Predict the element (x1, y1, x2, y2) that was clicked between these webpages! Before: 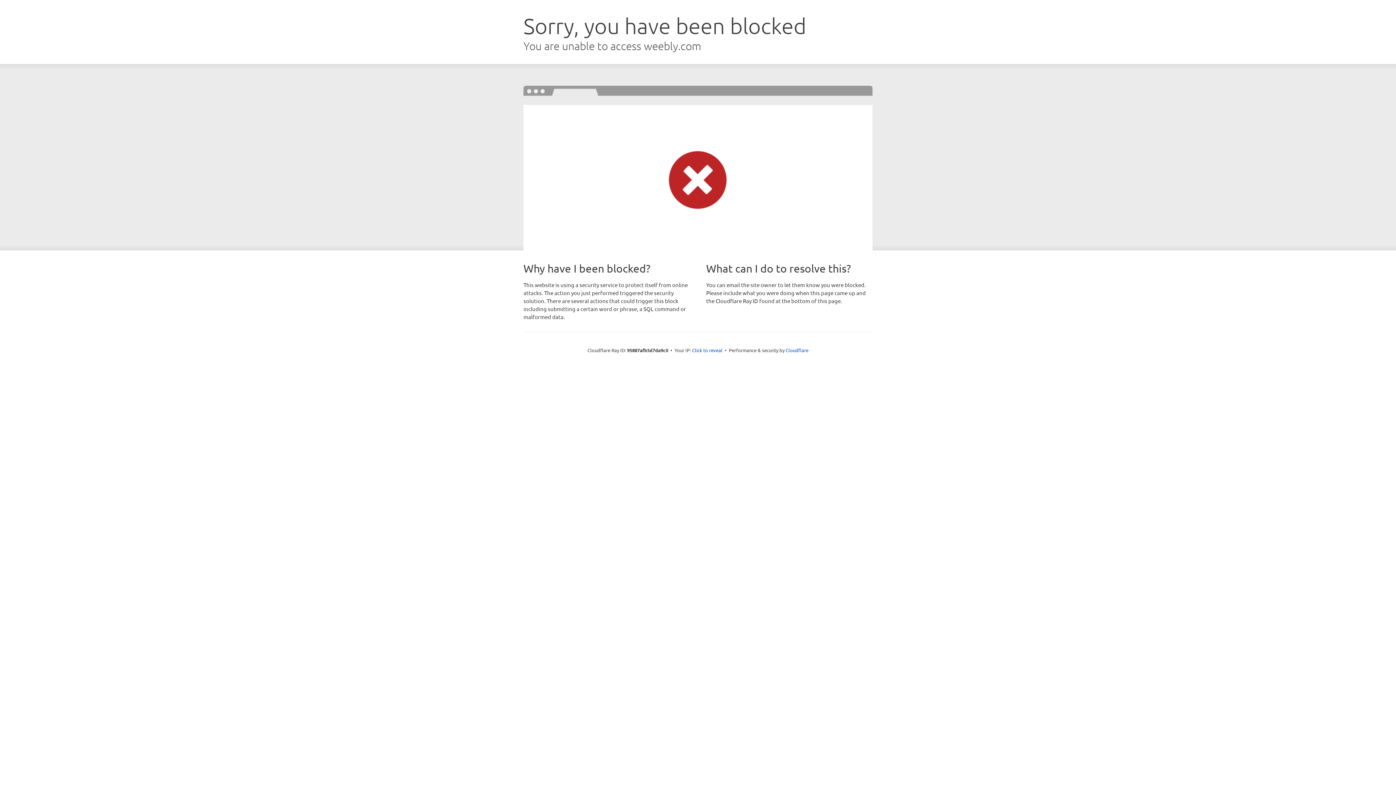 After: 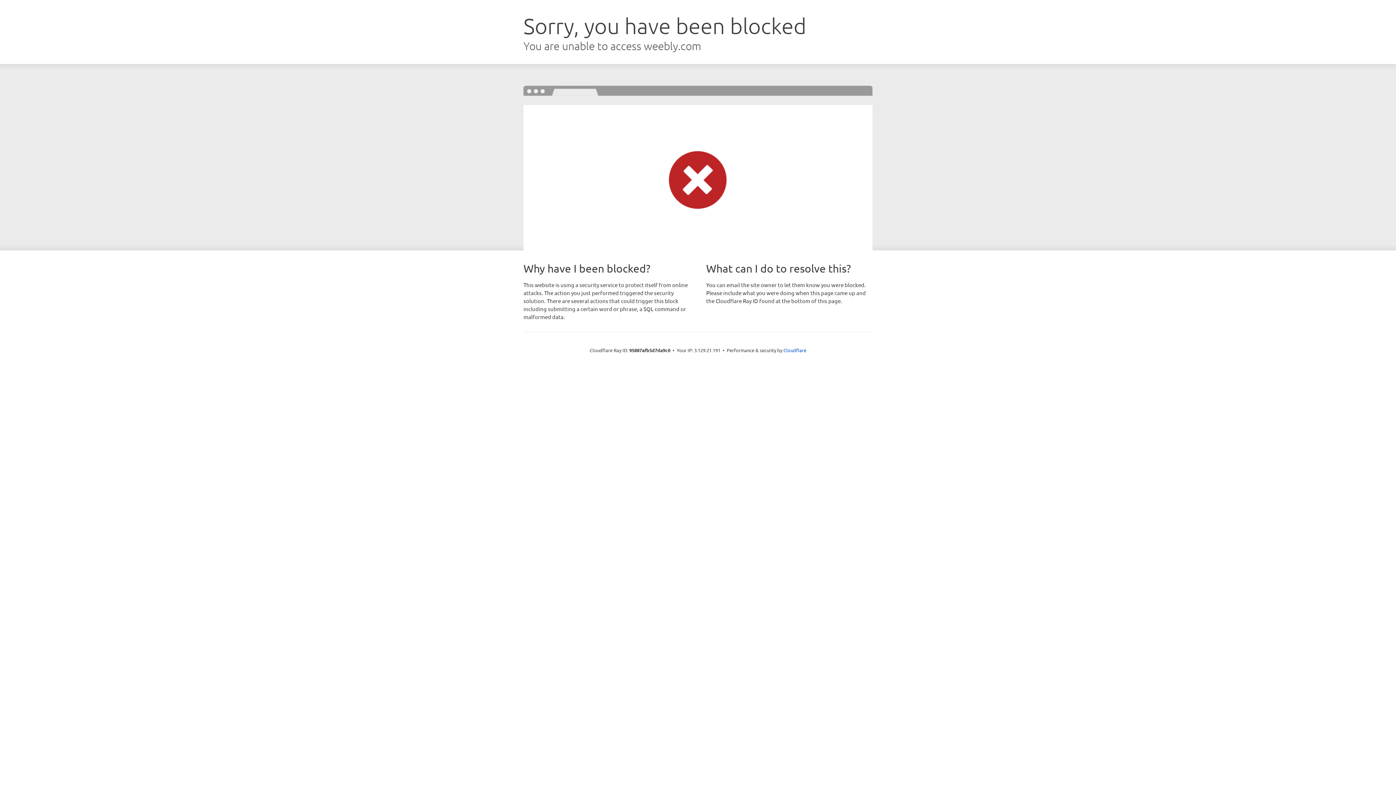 Action: bbox: (692, 346, 722, 353) label: Click to reveal